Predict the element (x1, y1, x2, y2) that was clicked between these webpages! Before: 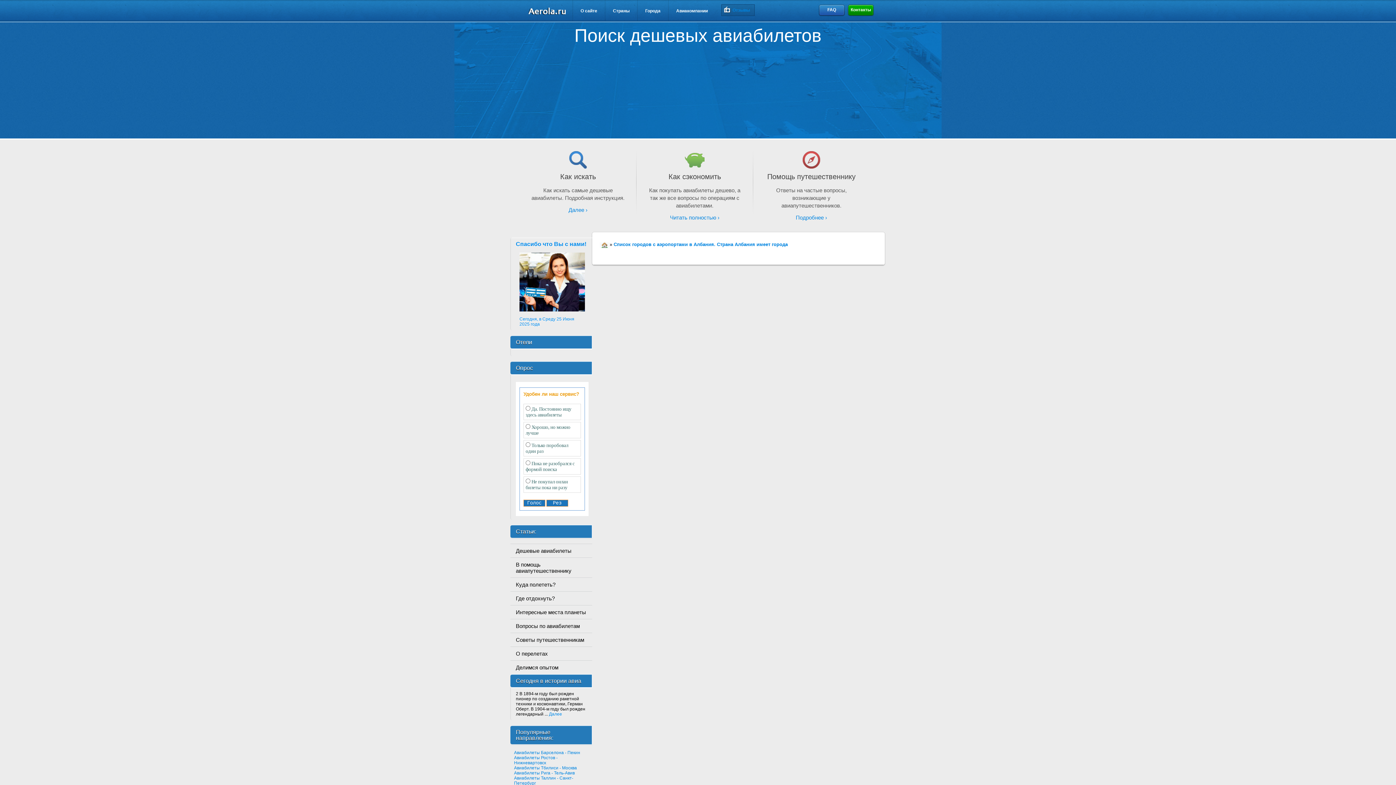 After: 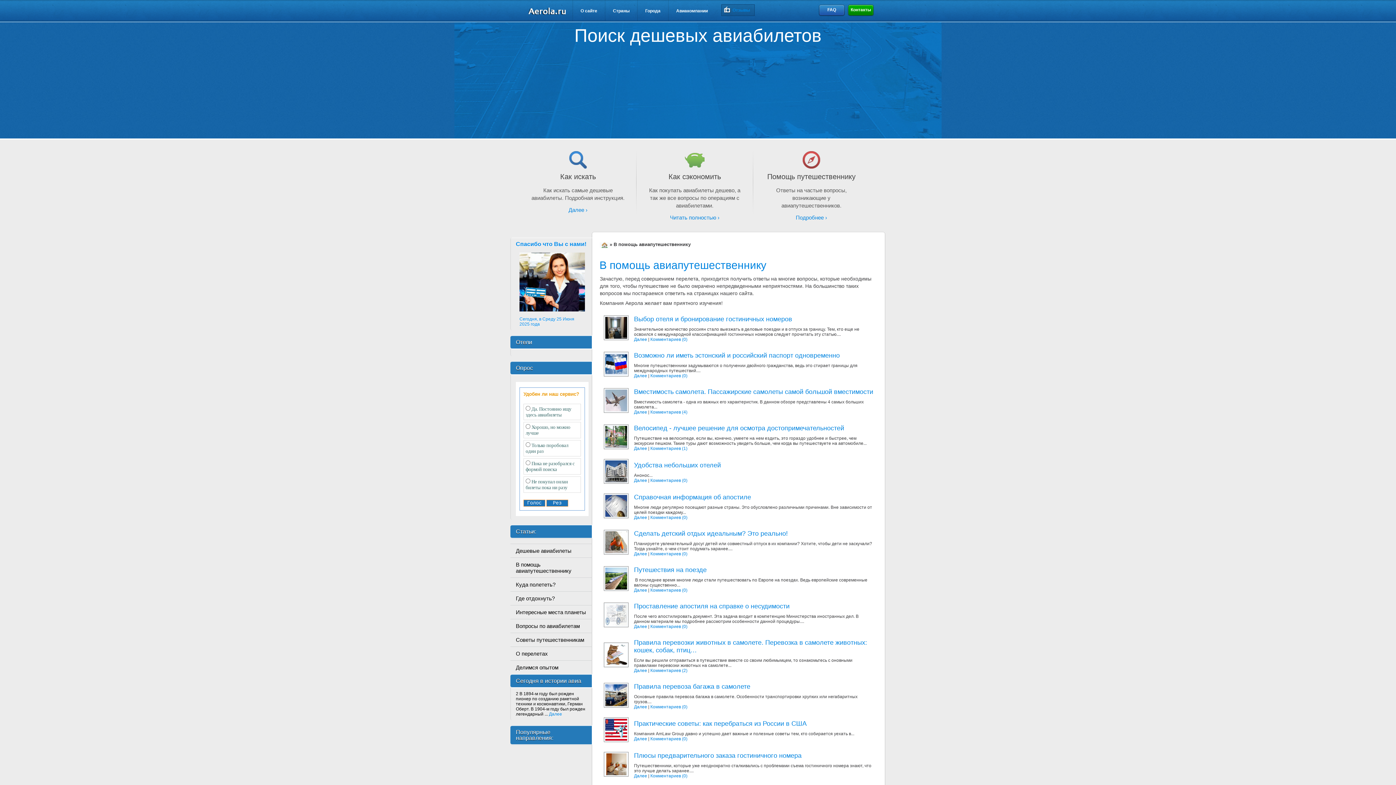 Action: bbox: (757, 140, 866, 232) label: Помощь путешественнику

Ответы на частые вопросы, возникающие у авиапутешественников.

Подробнее ›